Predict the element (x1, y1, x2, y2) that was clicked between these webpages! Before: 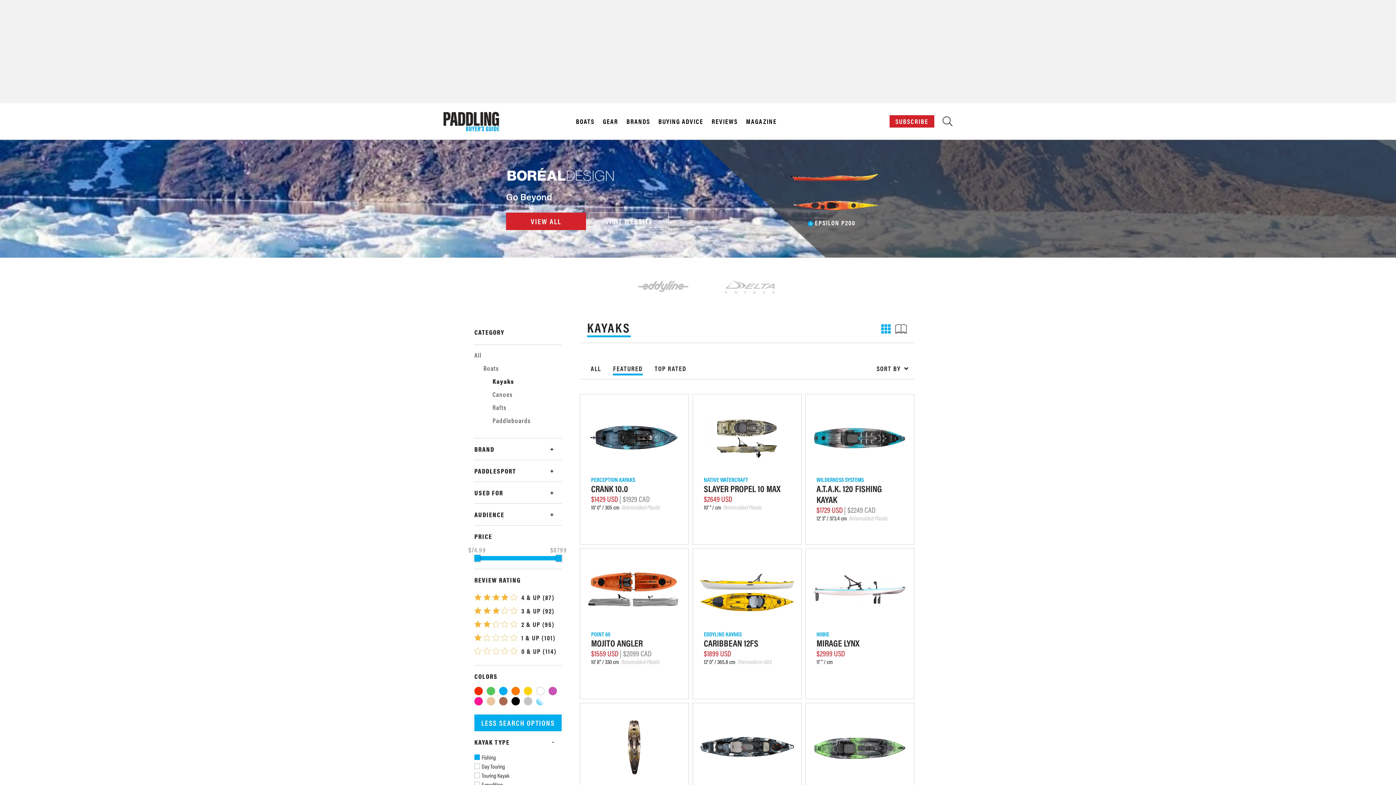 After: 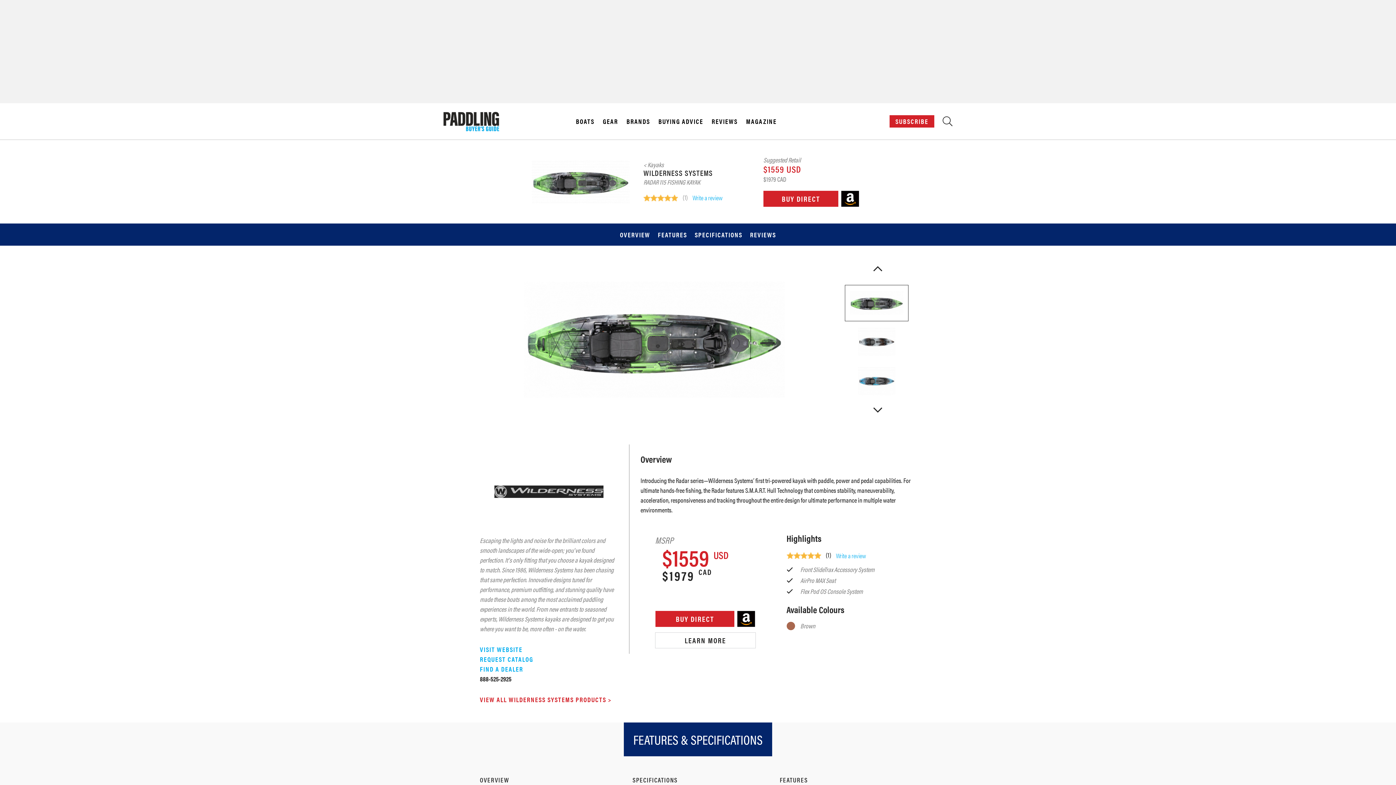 Action: label: WILDERNESS SYSTEMS
RADAR 115 FISHING KAYAK
$1559 USD $1979 CAD
11' 8" / 355.6 cm Rotomolded Plastic
WILDERNESS SYSTEMS
RADAR 115 FISHING KAYAK bbox: (805, 703, 914, 854)